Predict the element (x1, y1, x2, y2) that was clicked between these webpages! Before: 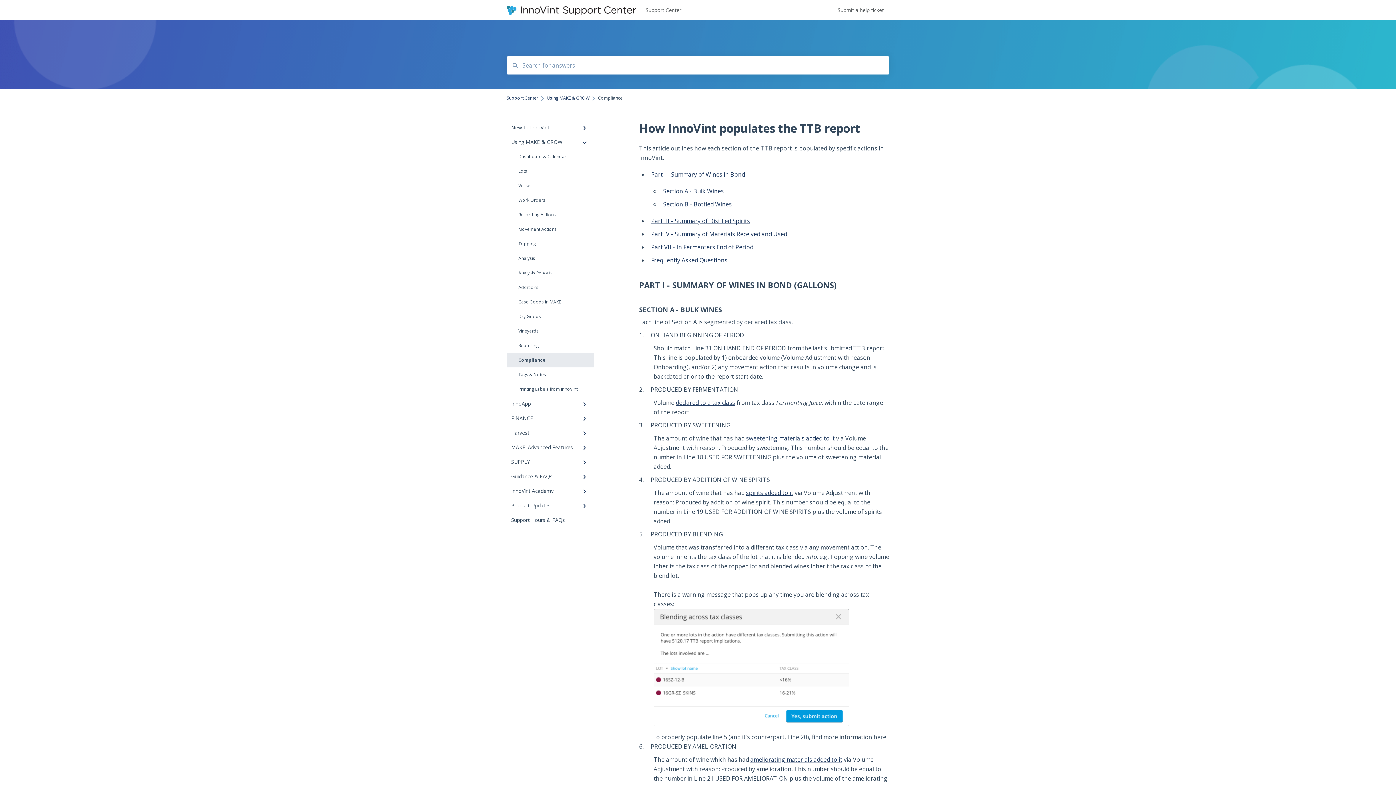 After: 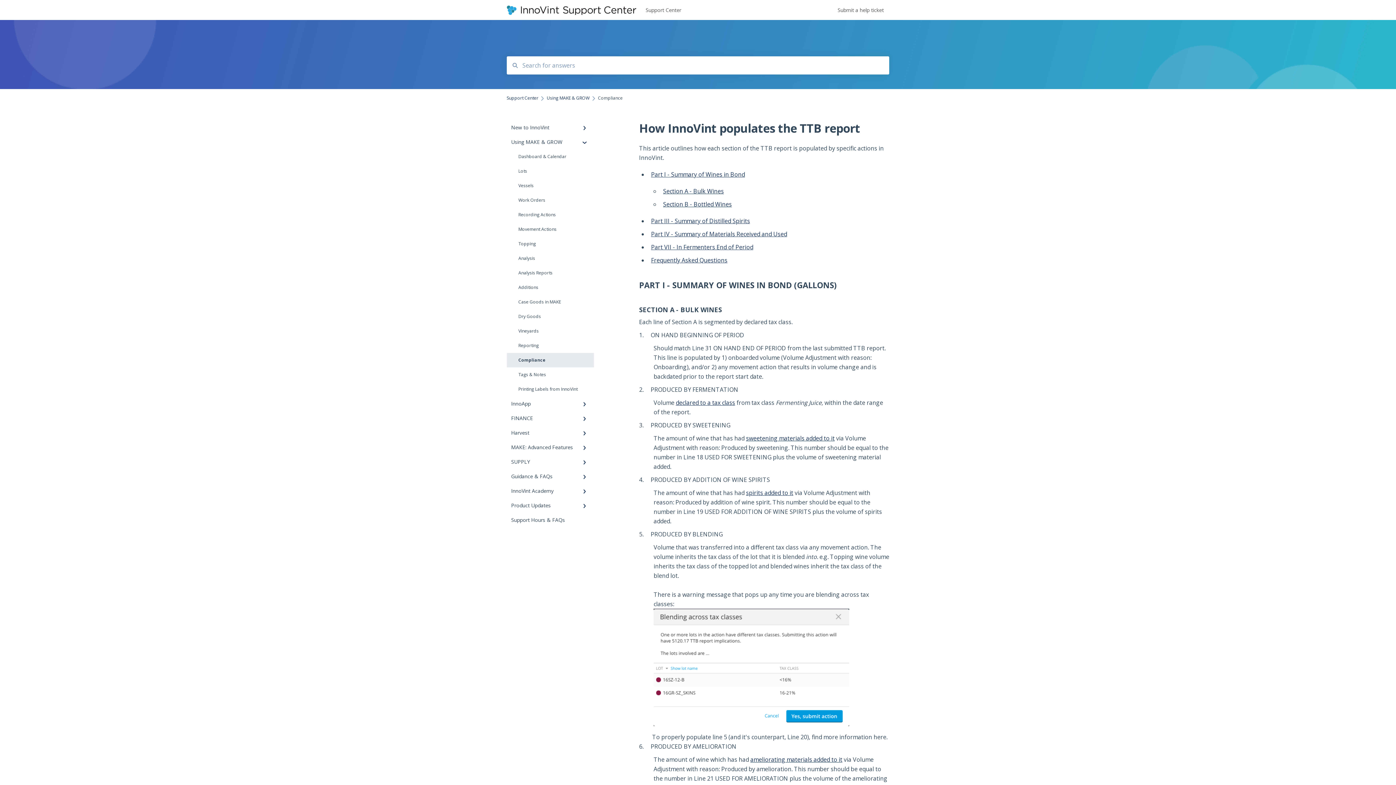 Action: bbox: (746, 489, 793, 497) label: spirits added to it